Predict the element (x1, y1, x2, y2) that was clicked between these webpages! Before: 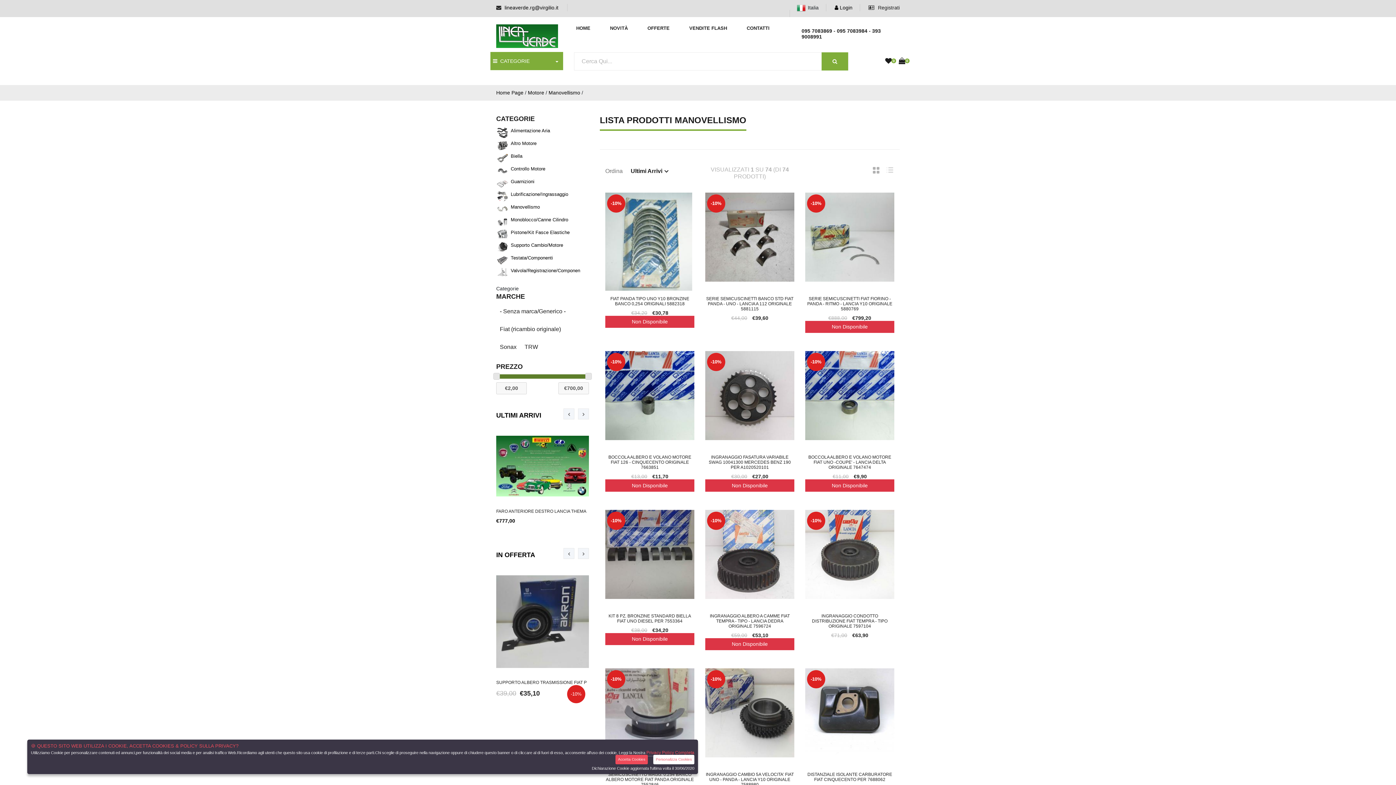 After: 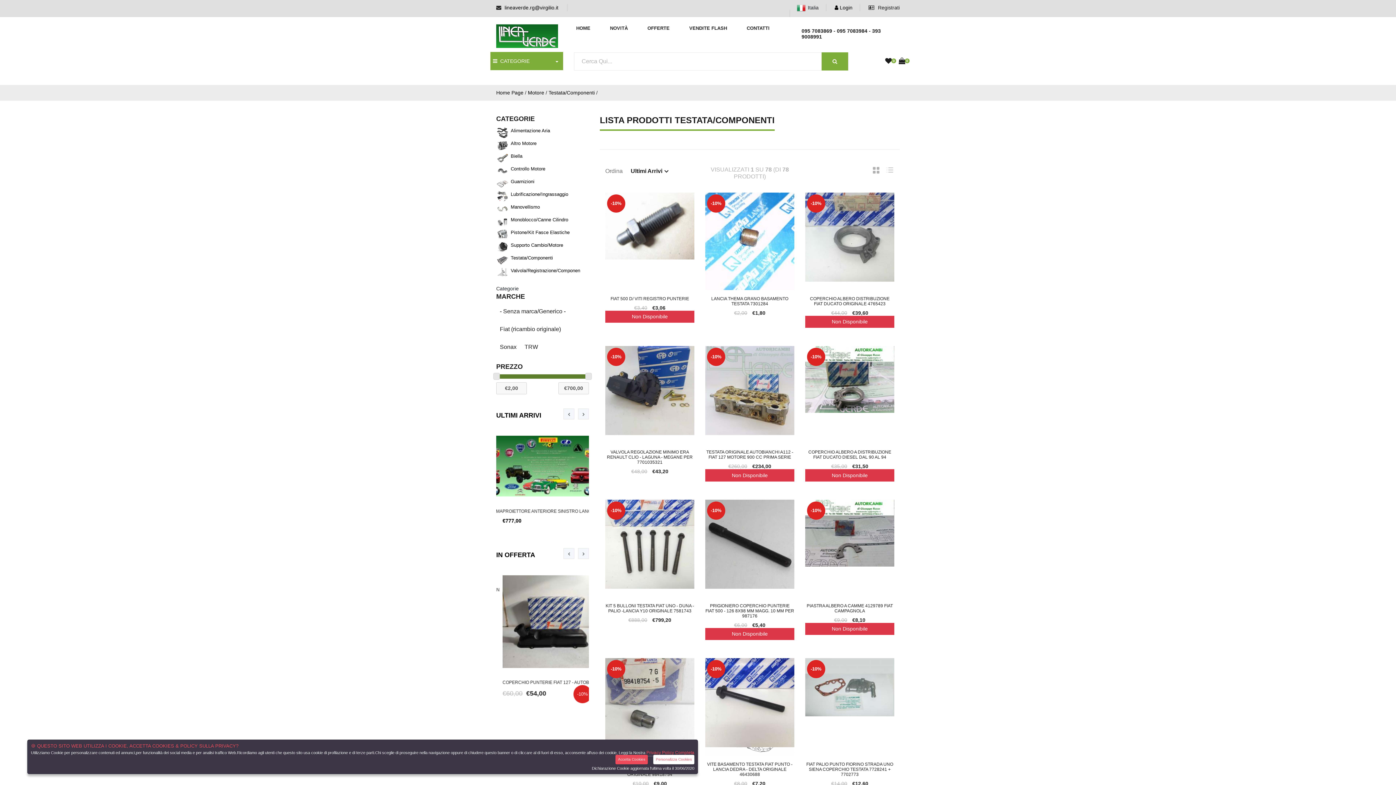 Action: bbox: (496, 253, 509, 266)